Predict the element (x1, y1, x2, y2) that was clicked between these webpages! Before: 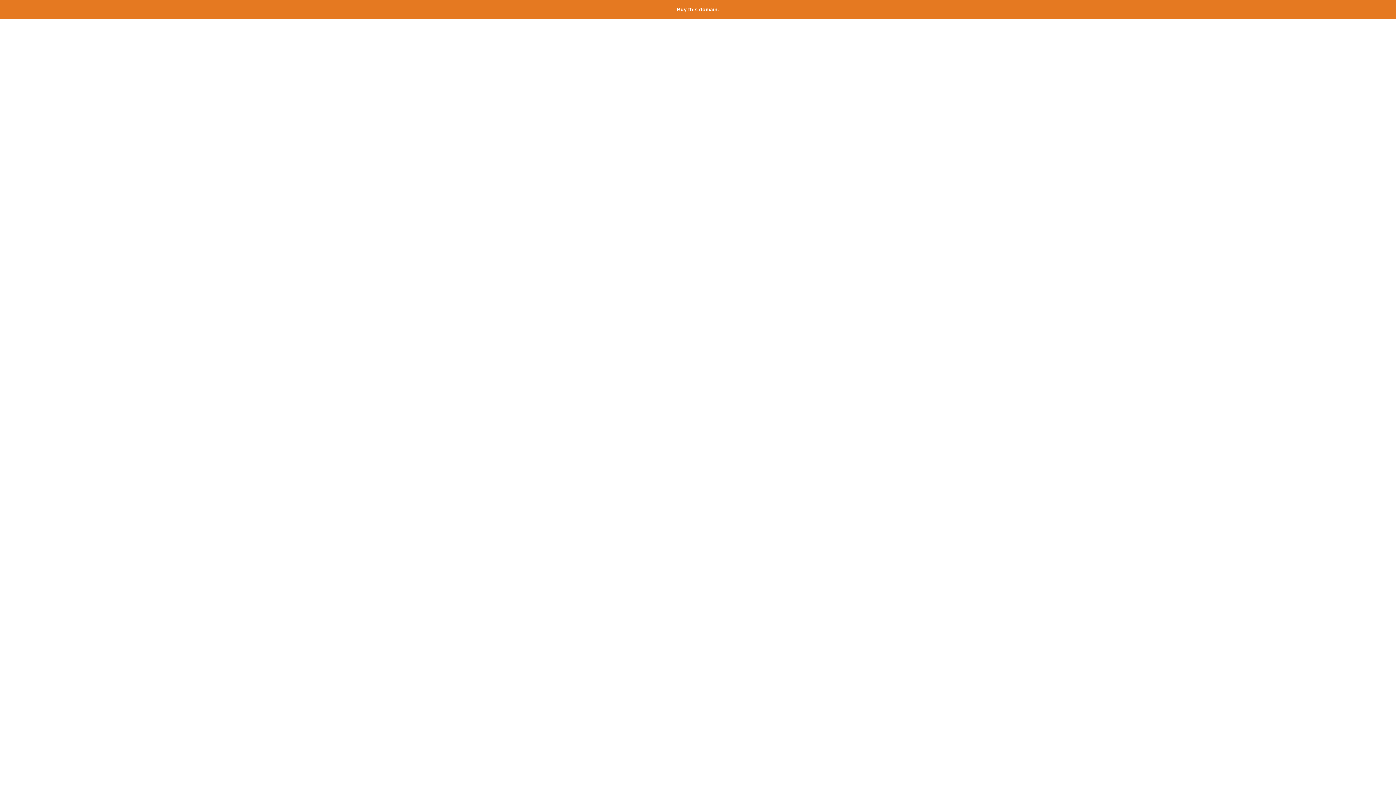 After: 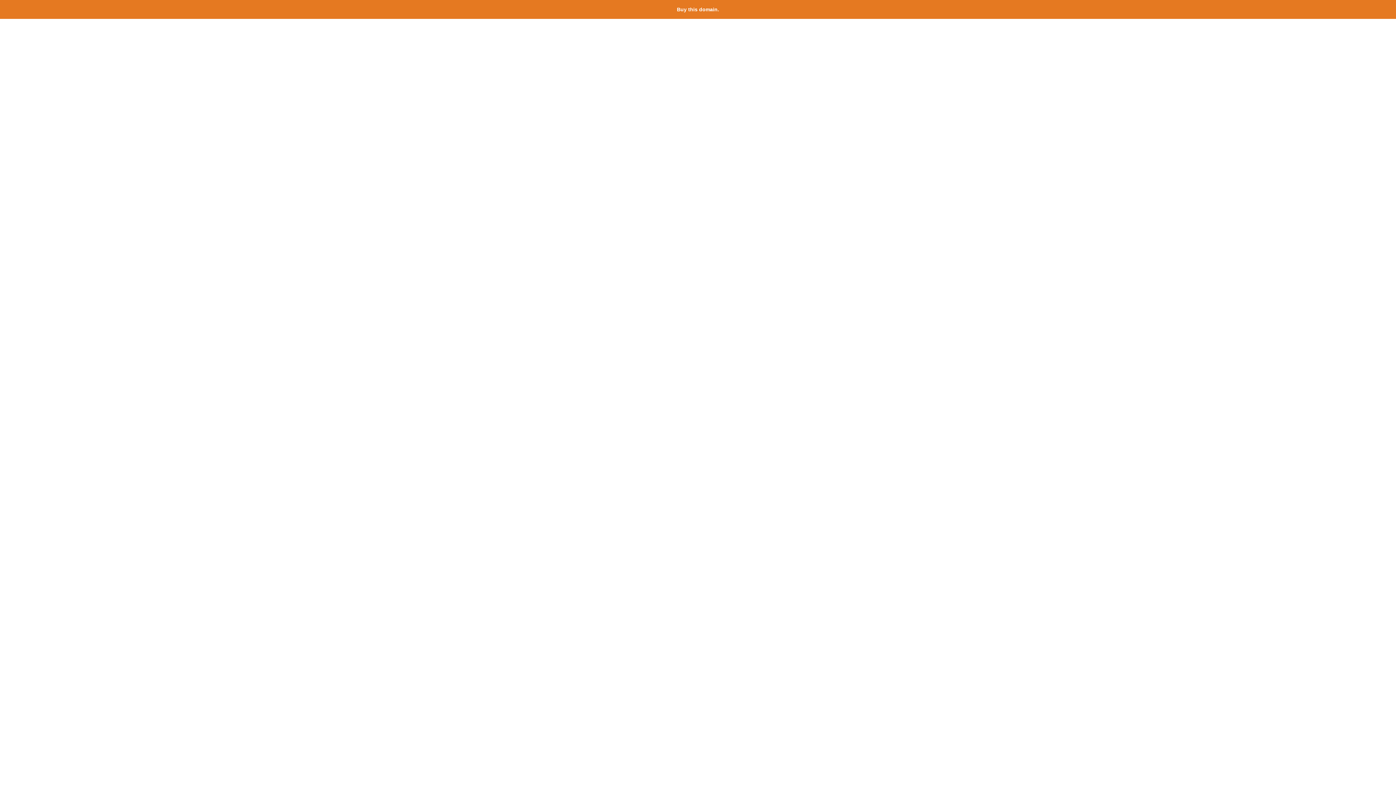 Action: label: Buy this domain. bbox: (677, 6, 719, 12)